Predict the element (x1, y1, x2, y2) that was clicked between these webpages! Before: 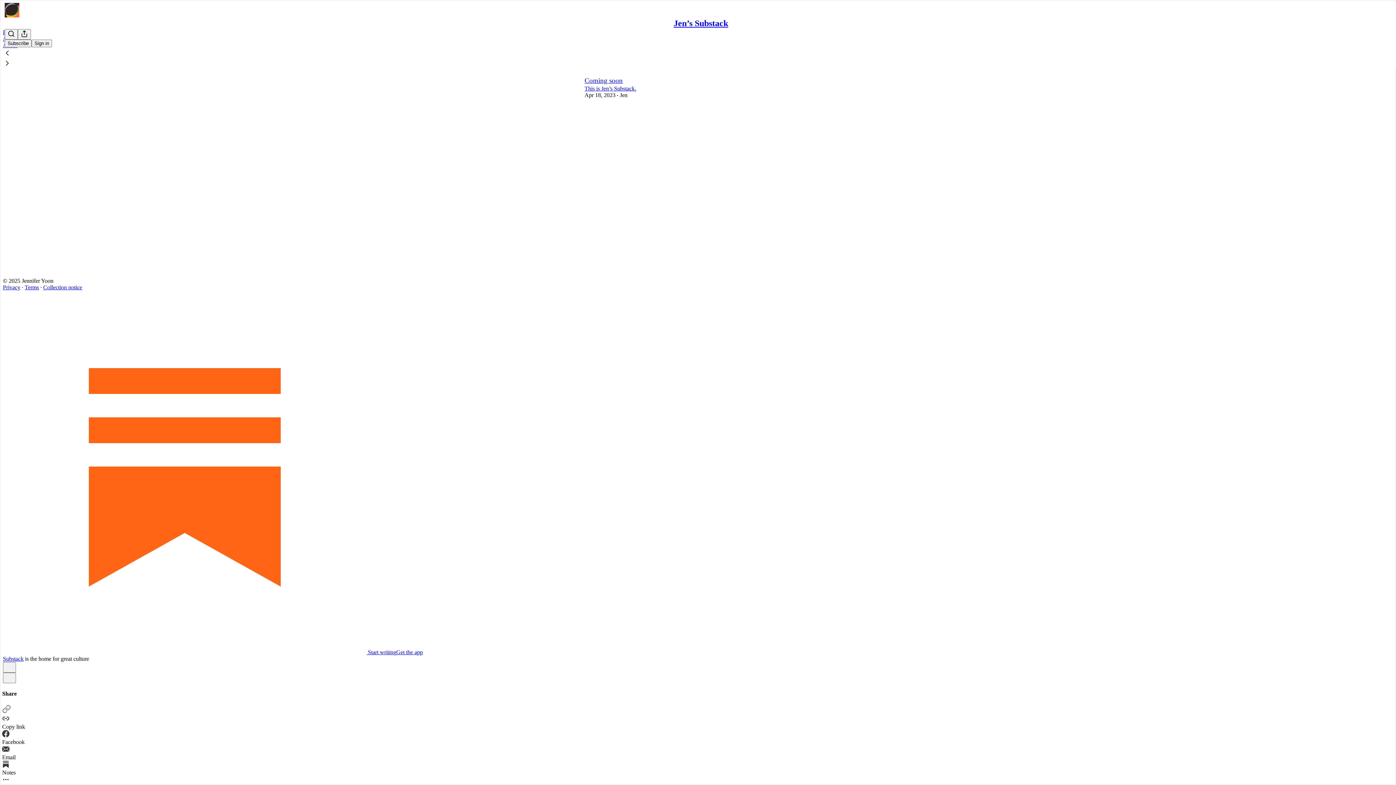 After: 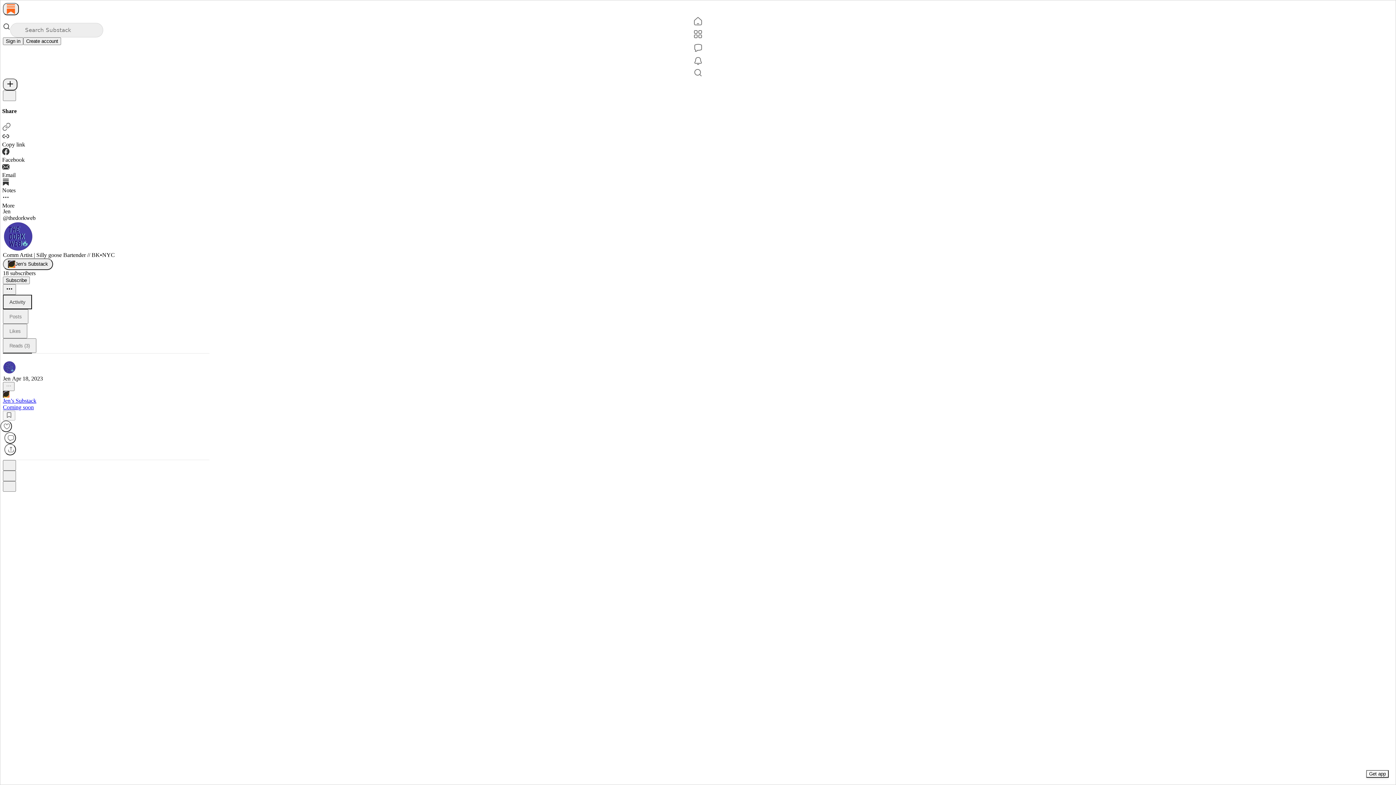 Action: label: Jen bbox: (620, 91, 627, 98)